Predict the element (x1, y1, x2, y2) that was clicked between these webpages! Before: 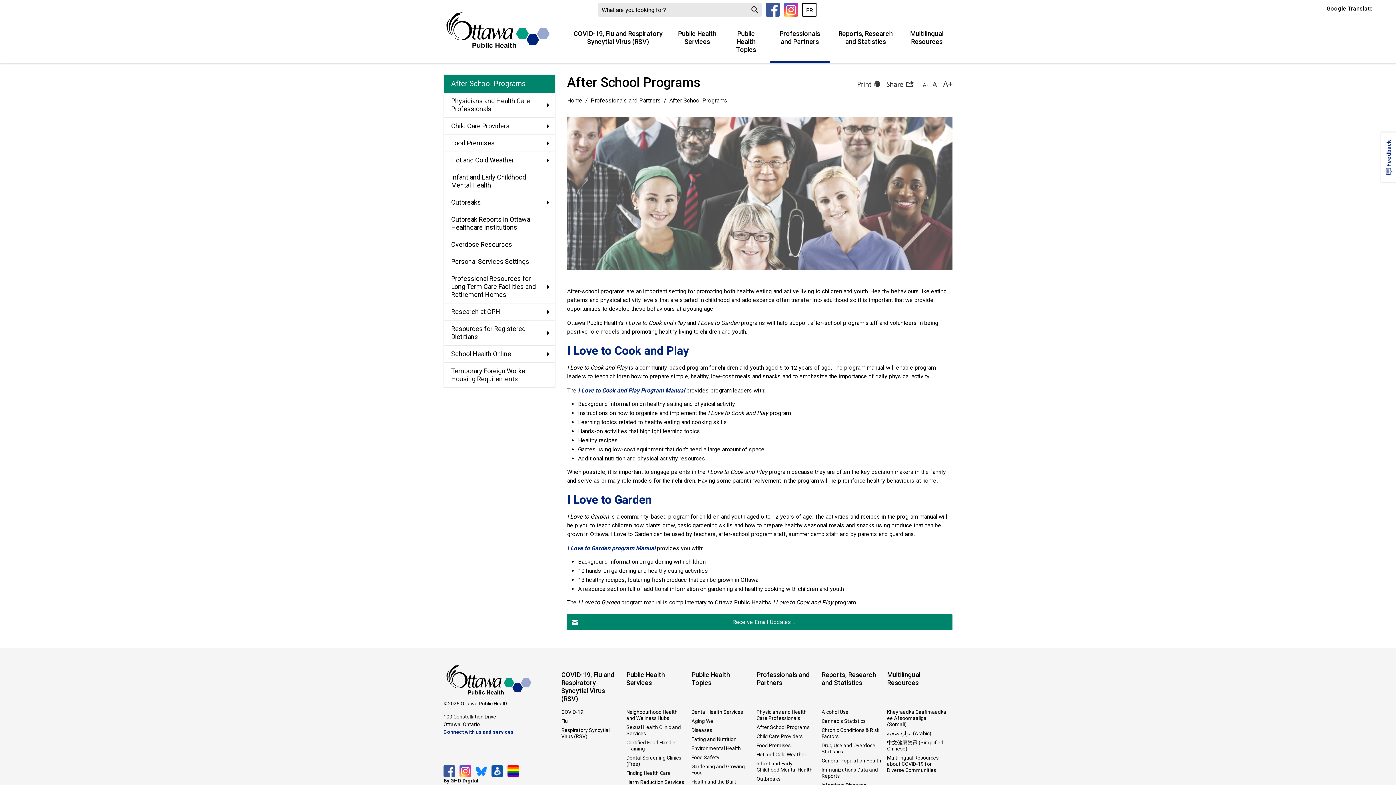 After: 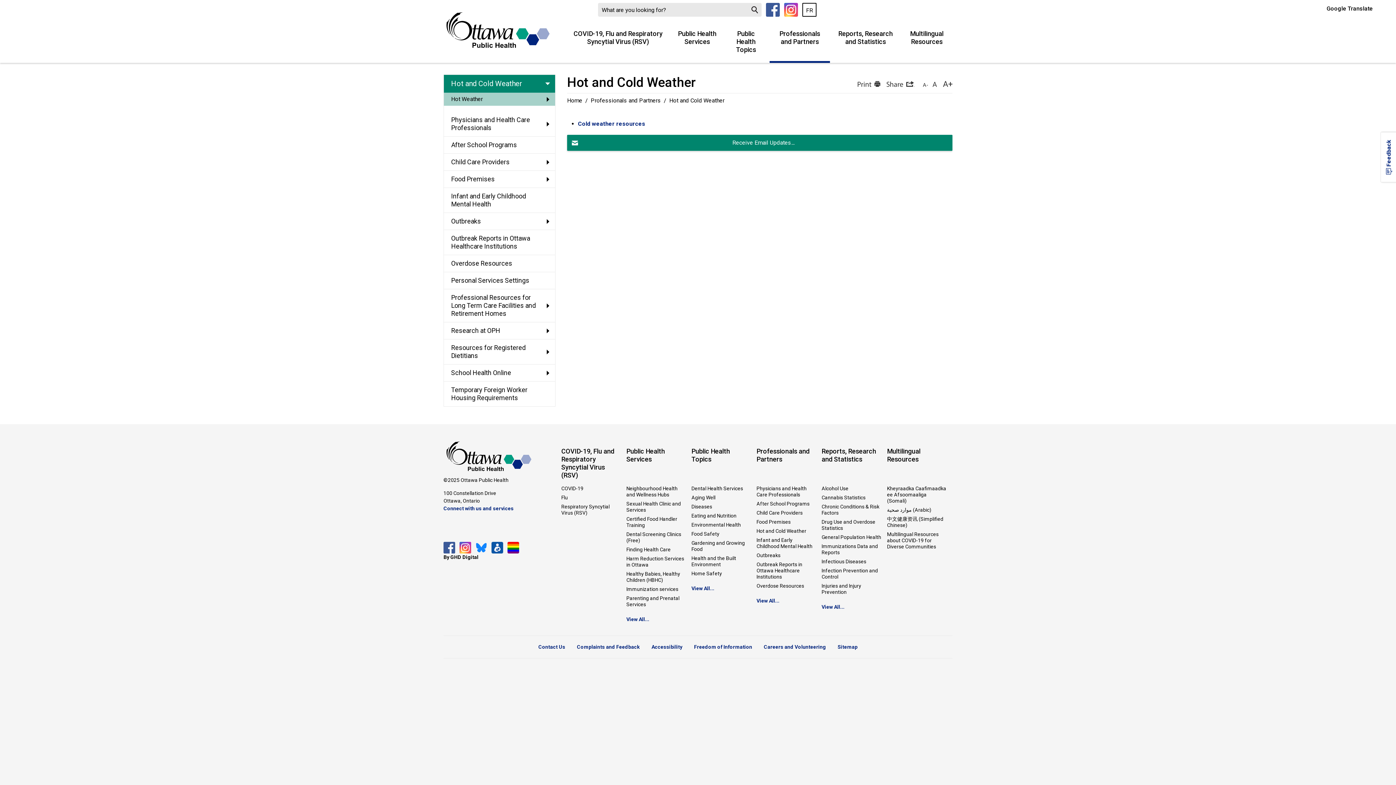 Action: bbox: (756, 750, 816, 759) label: Hot and Cold Weather